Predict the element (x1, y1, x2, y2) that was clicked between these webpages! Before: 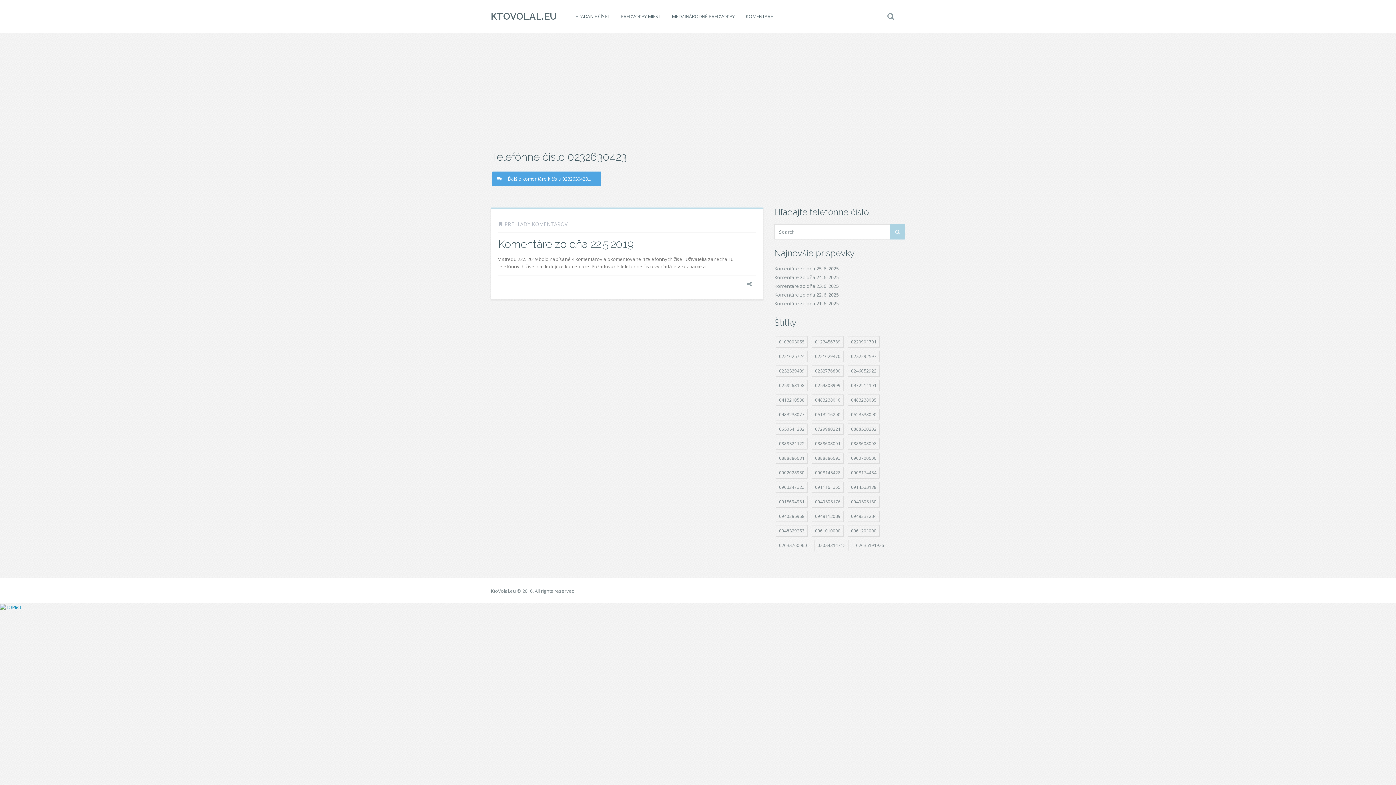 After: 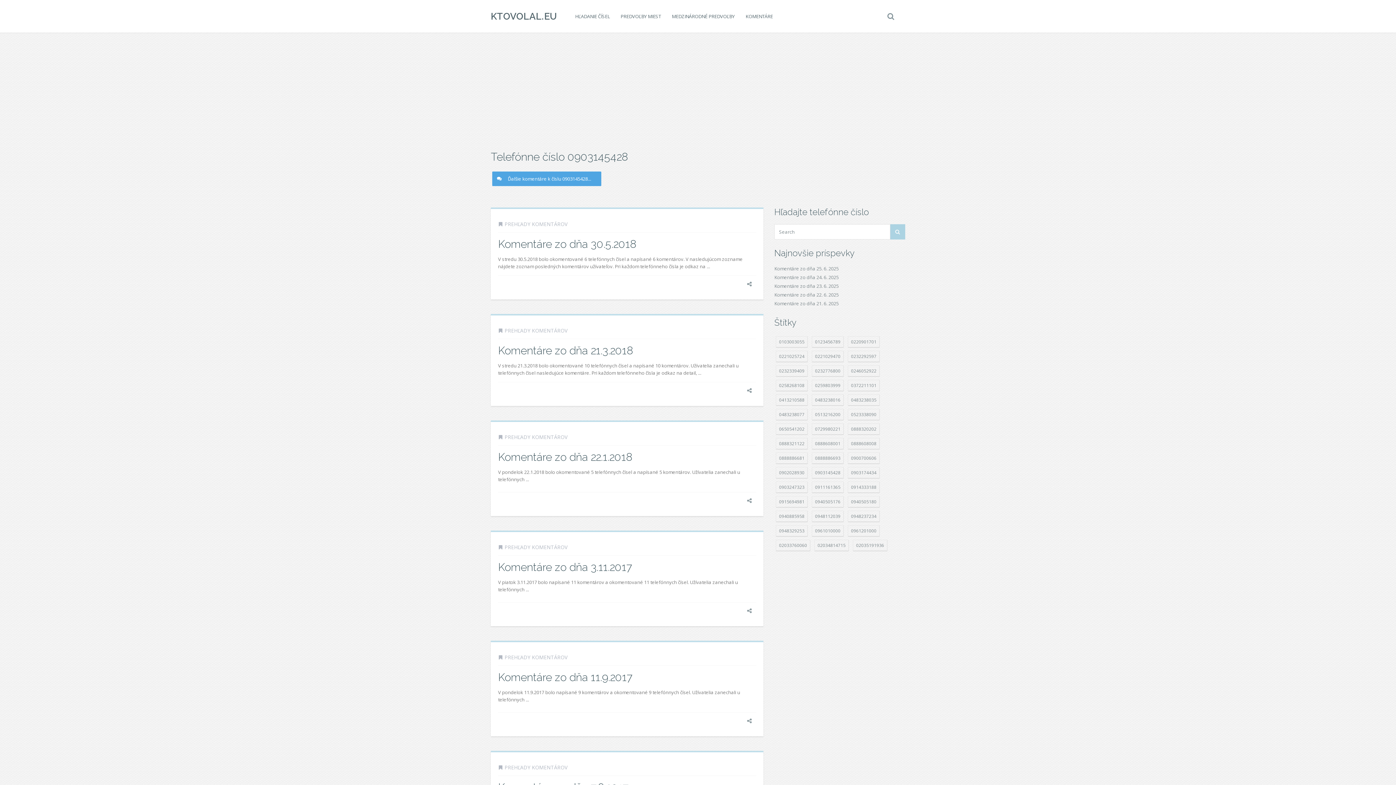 Action: bbox: (812, 467, 844, 478) label: 0903145428 (12 položek)